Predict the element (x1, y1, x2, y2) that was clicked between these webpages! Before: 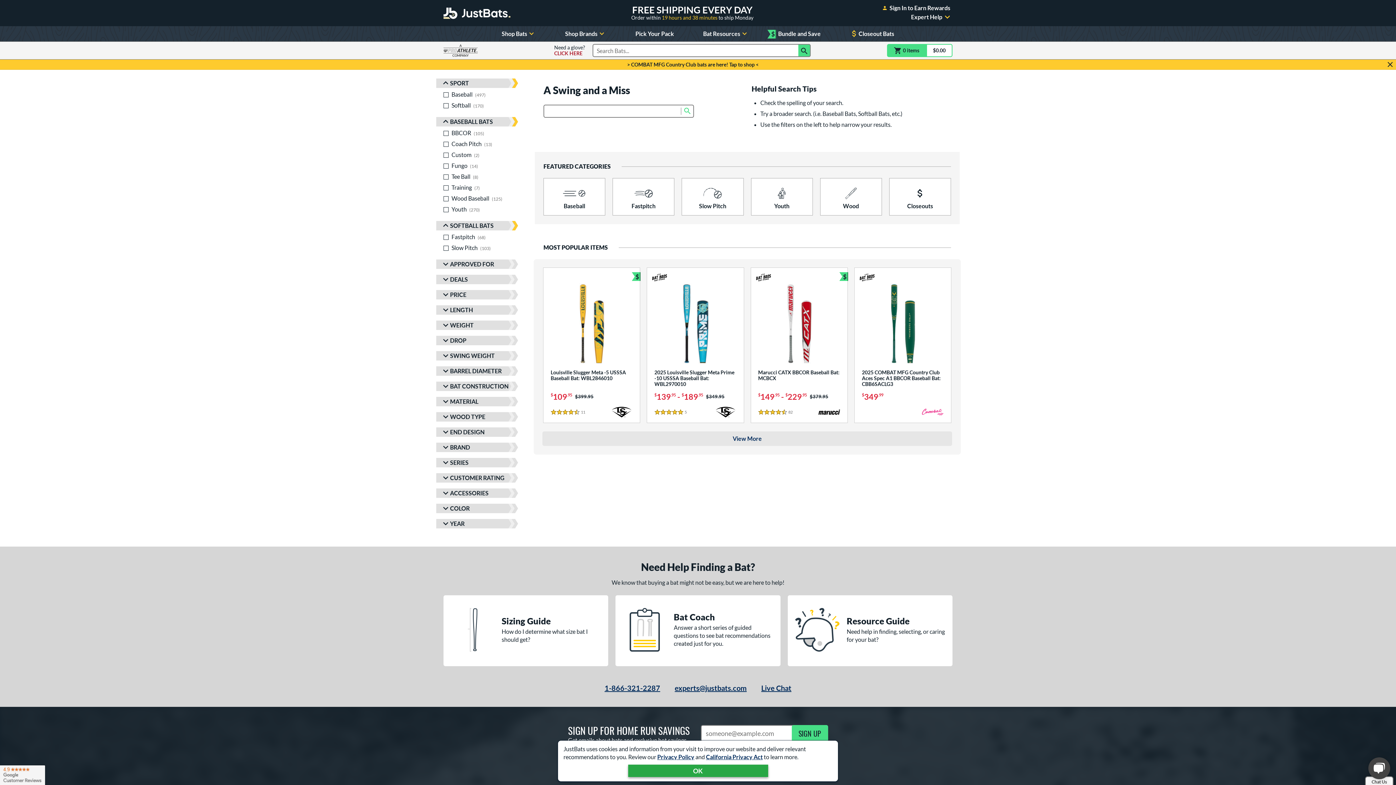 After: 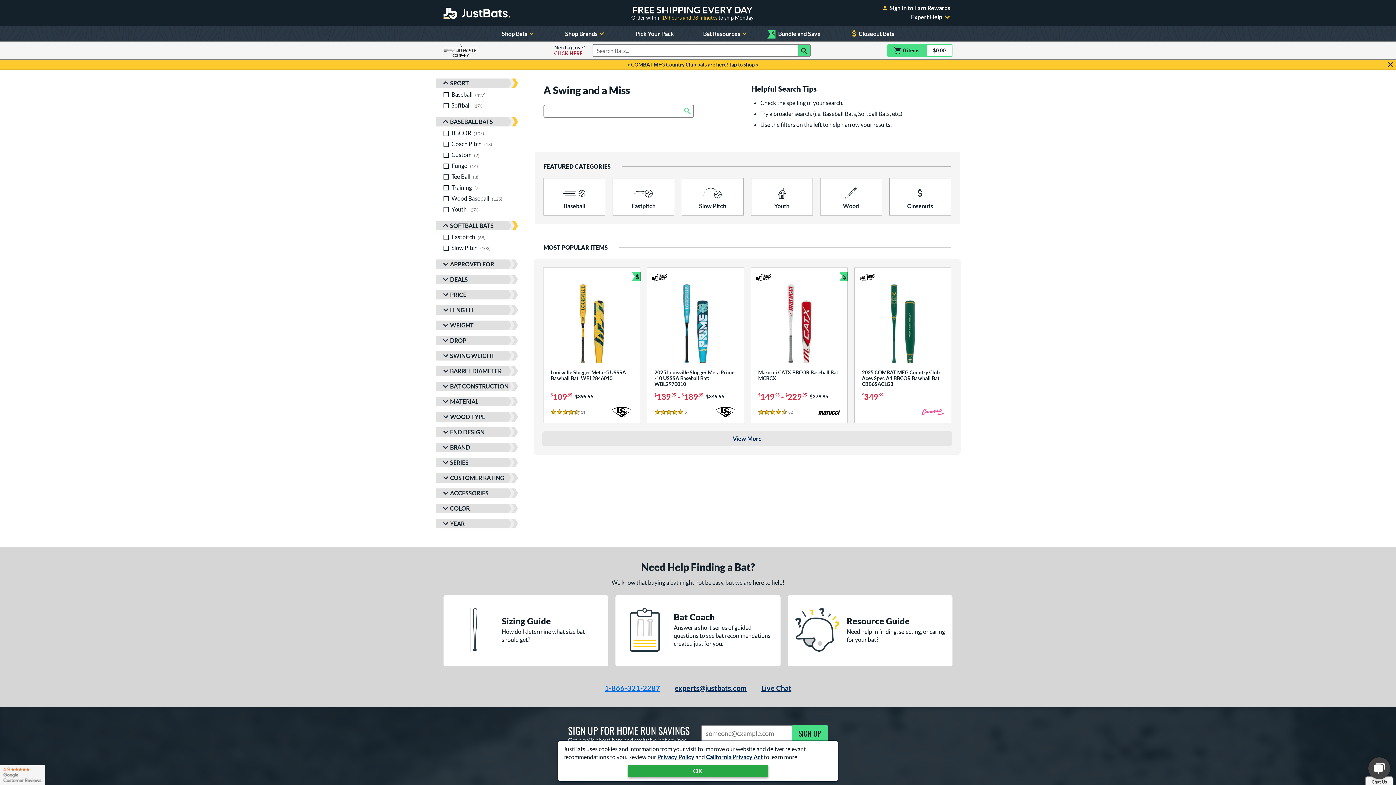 Action: bbox: (604, 684, 660, 692) label: 1-866-321-2287